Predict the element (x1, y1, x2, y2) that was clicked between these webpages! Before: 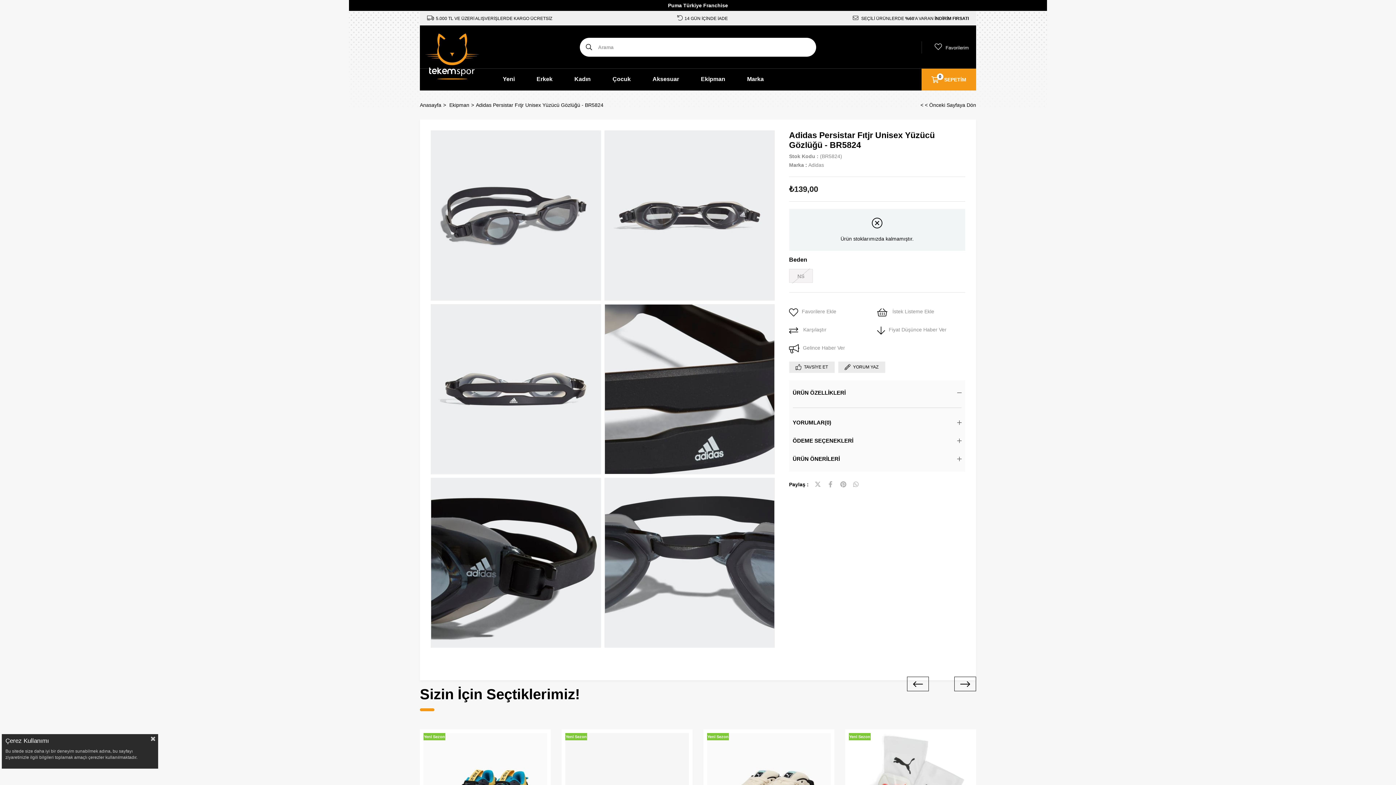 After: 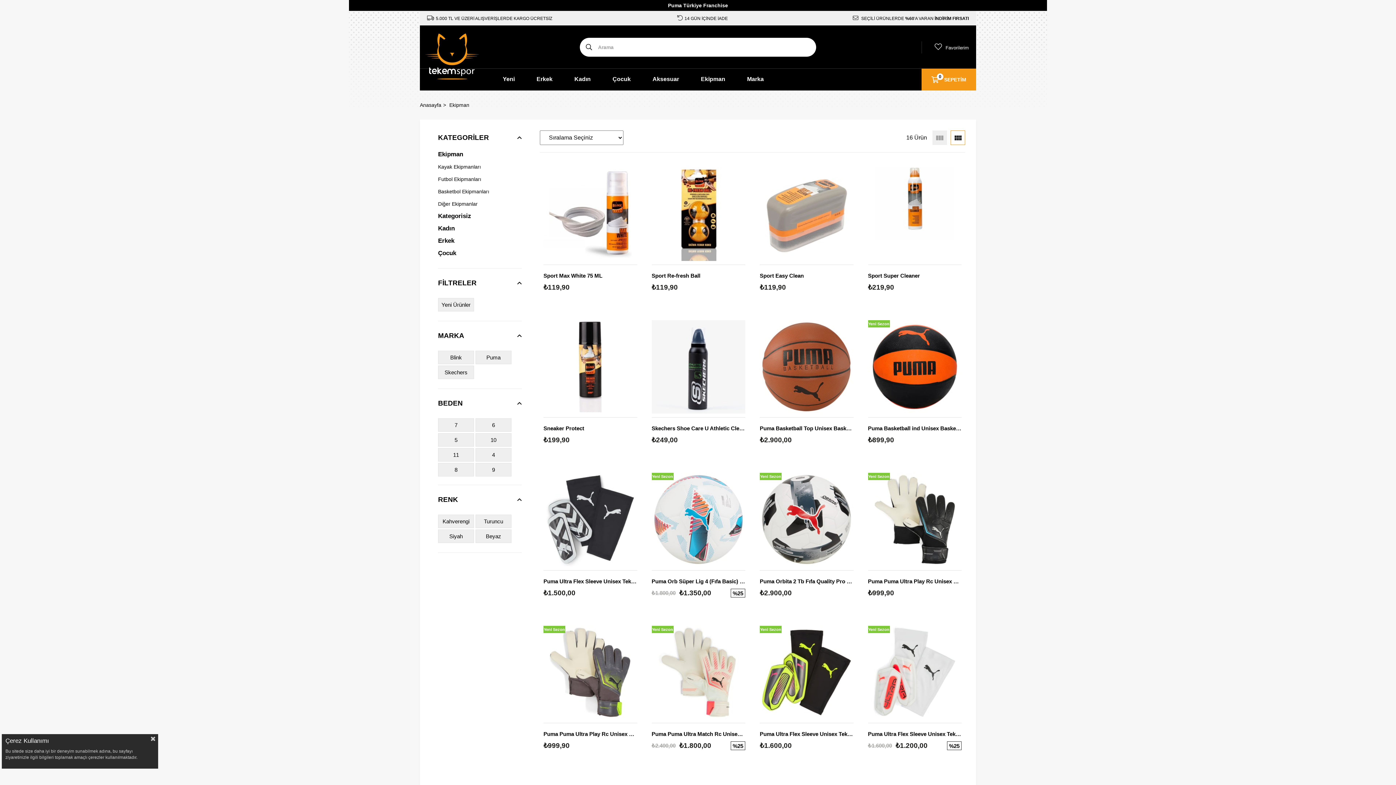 Action: bbox: (701, 68, 725, 90) label: Ekipman